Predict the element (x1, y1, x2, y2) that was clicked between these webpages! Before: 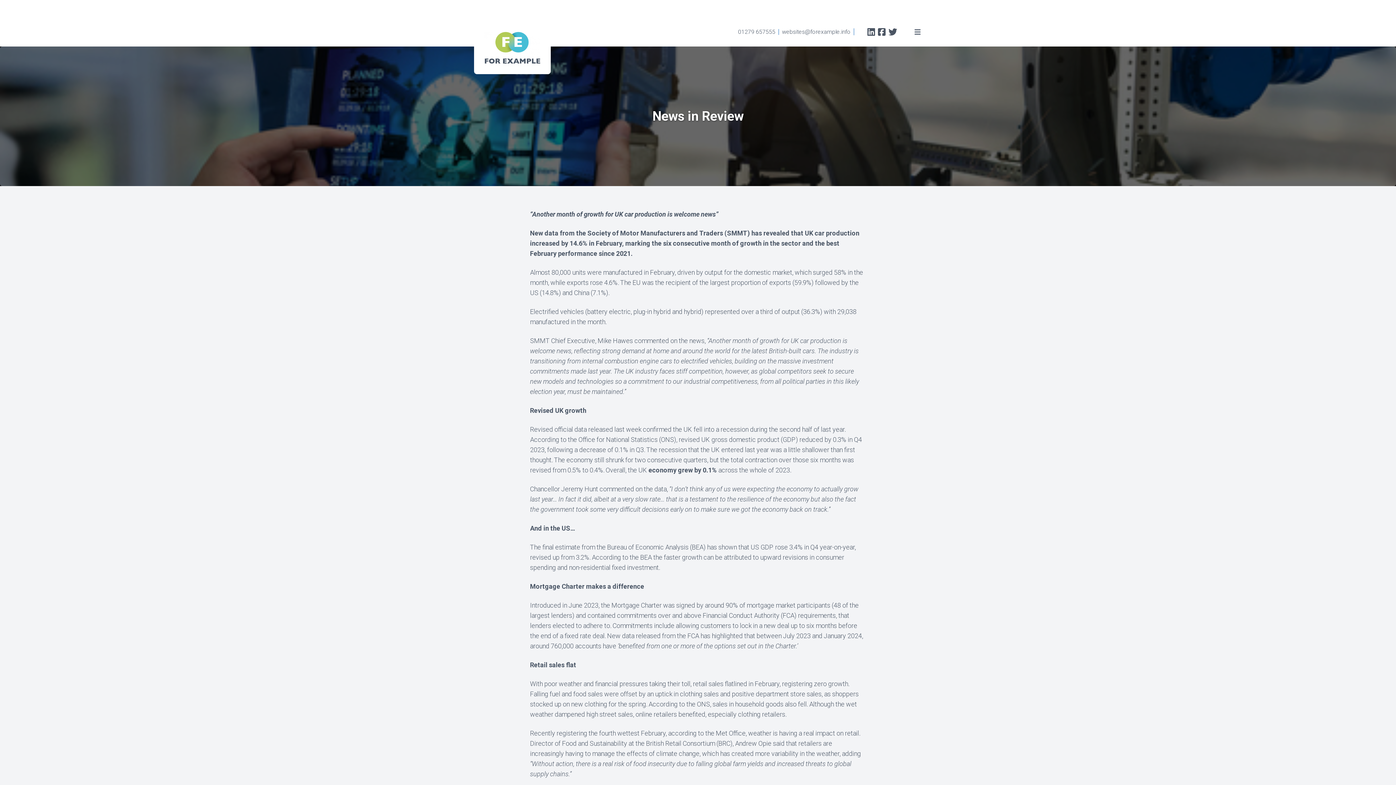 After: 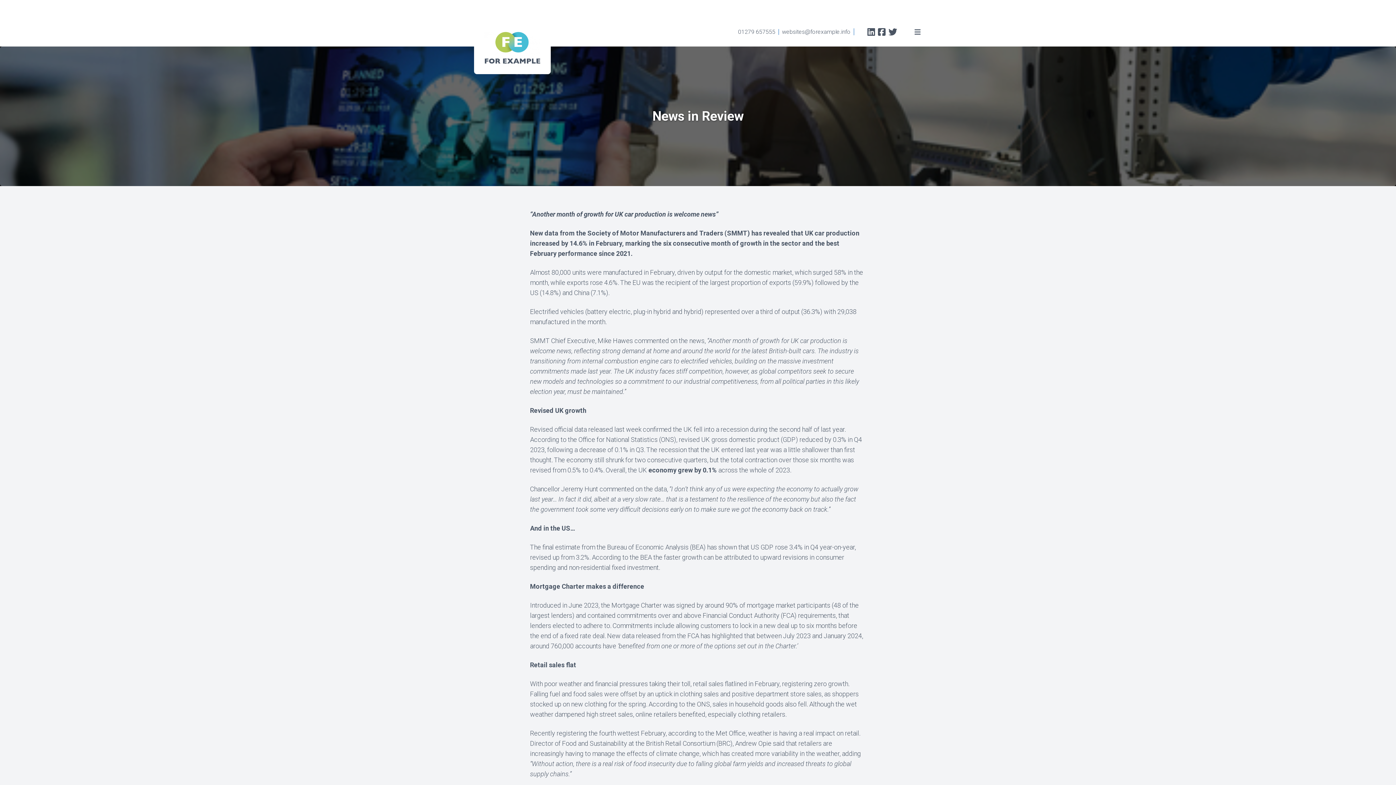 Action: label: 01279 657555 bbox: (738, 28, 775, 35)